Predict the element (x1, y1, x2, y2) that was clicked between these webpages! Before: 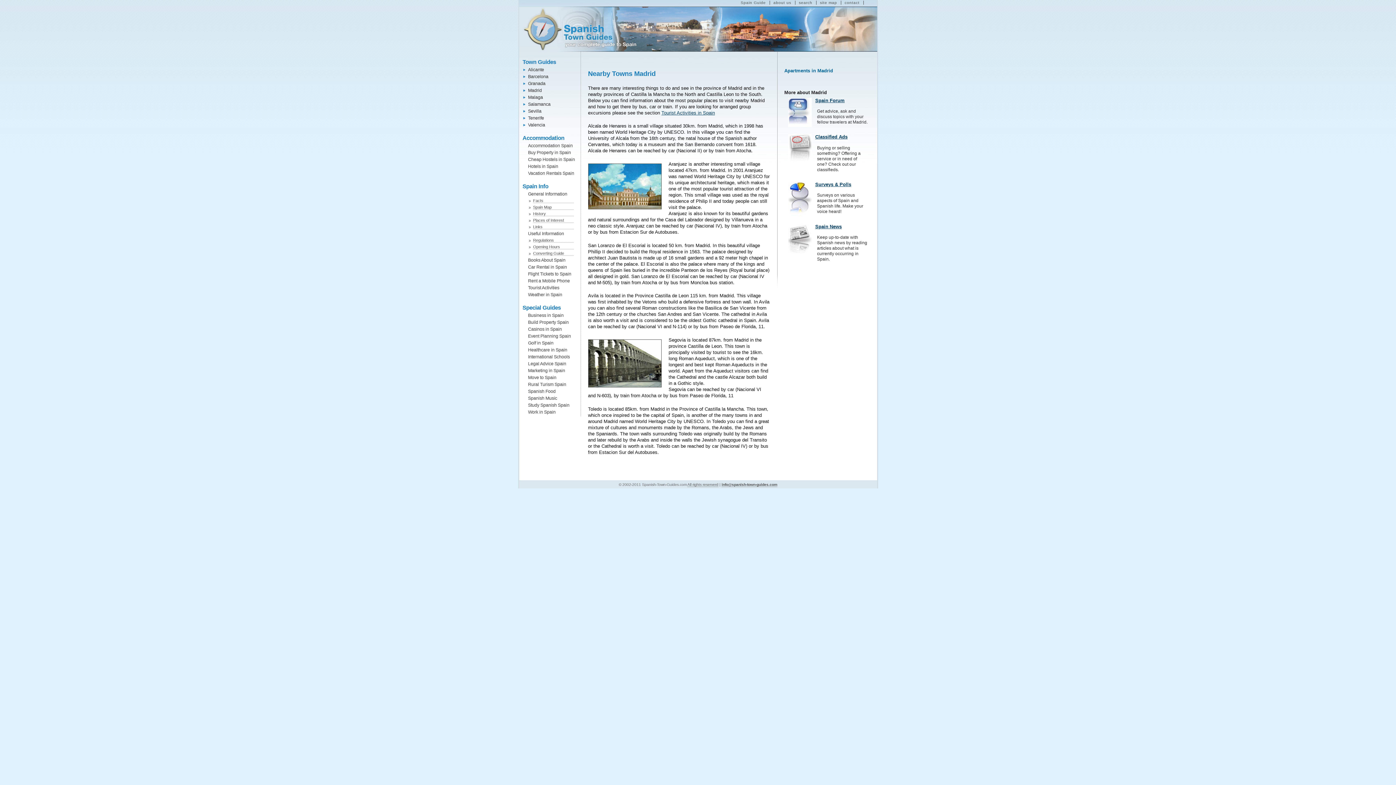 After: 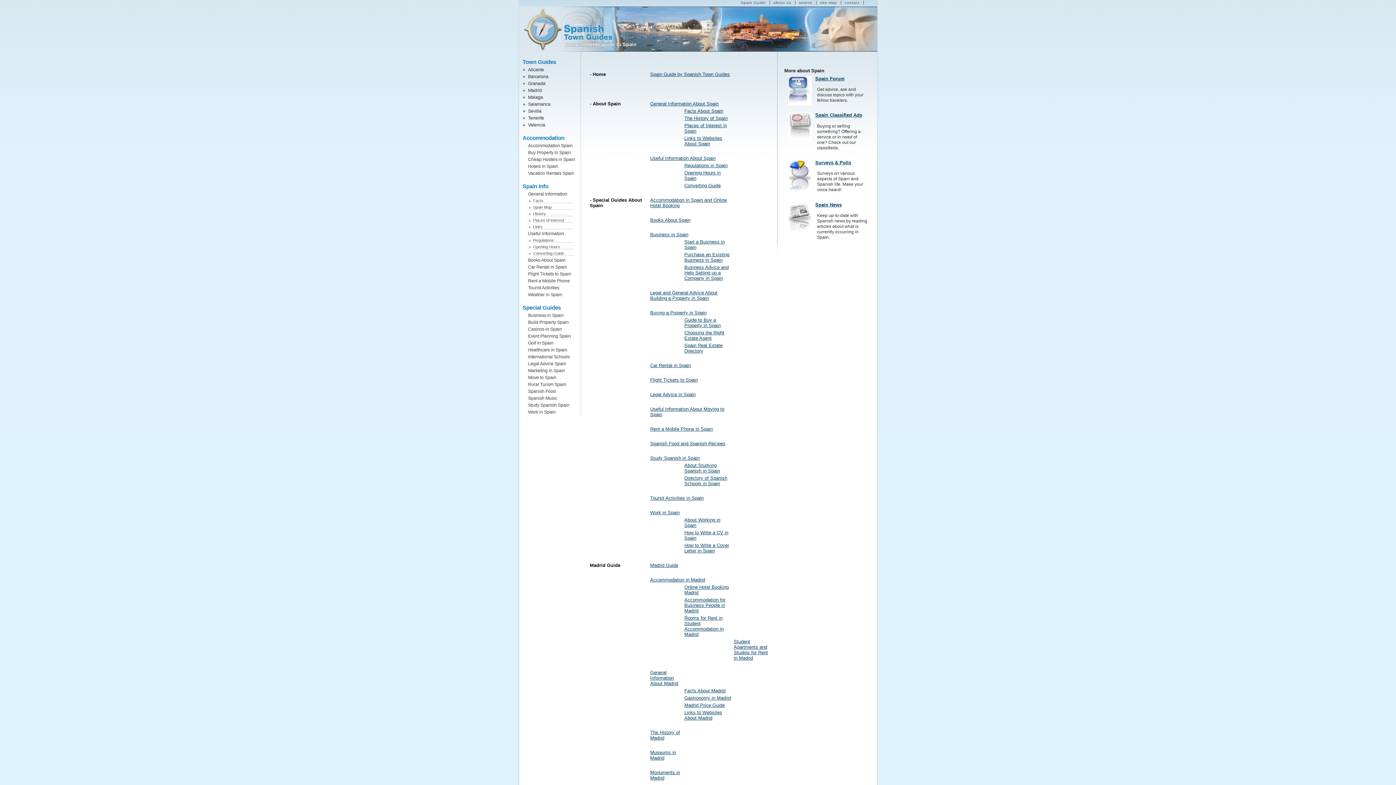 Action: label: site map bbox: (816, 0, 840, 4)